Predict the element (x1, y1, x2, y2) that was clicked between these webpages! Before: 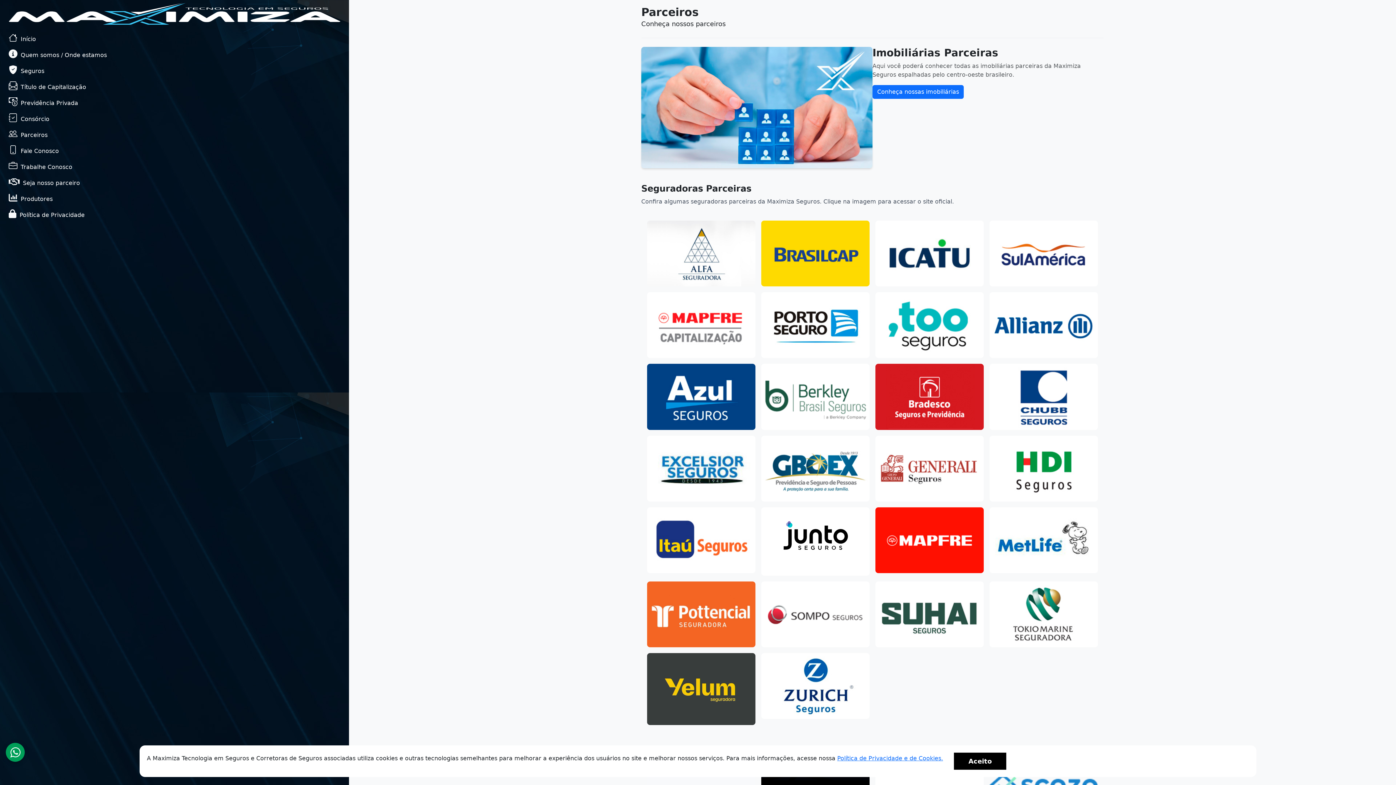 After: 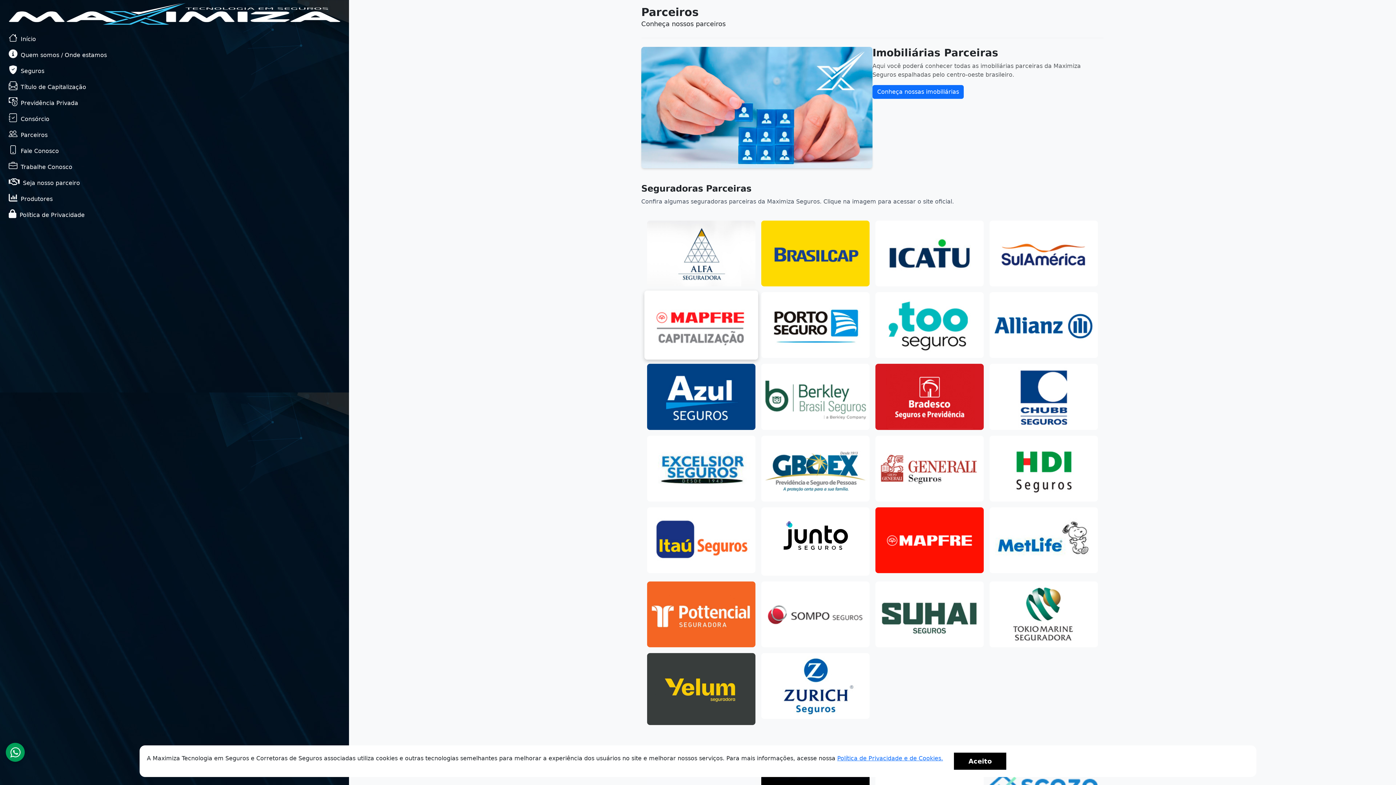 Action: bbox: (647, 292, 755, 358)